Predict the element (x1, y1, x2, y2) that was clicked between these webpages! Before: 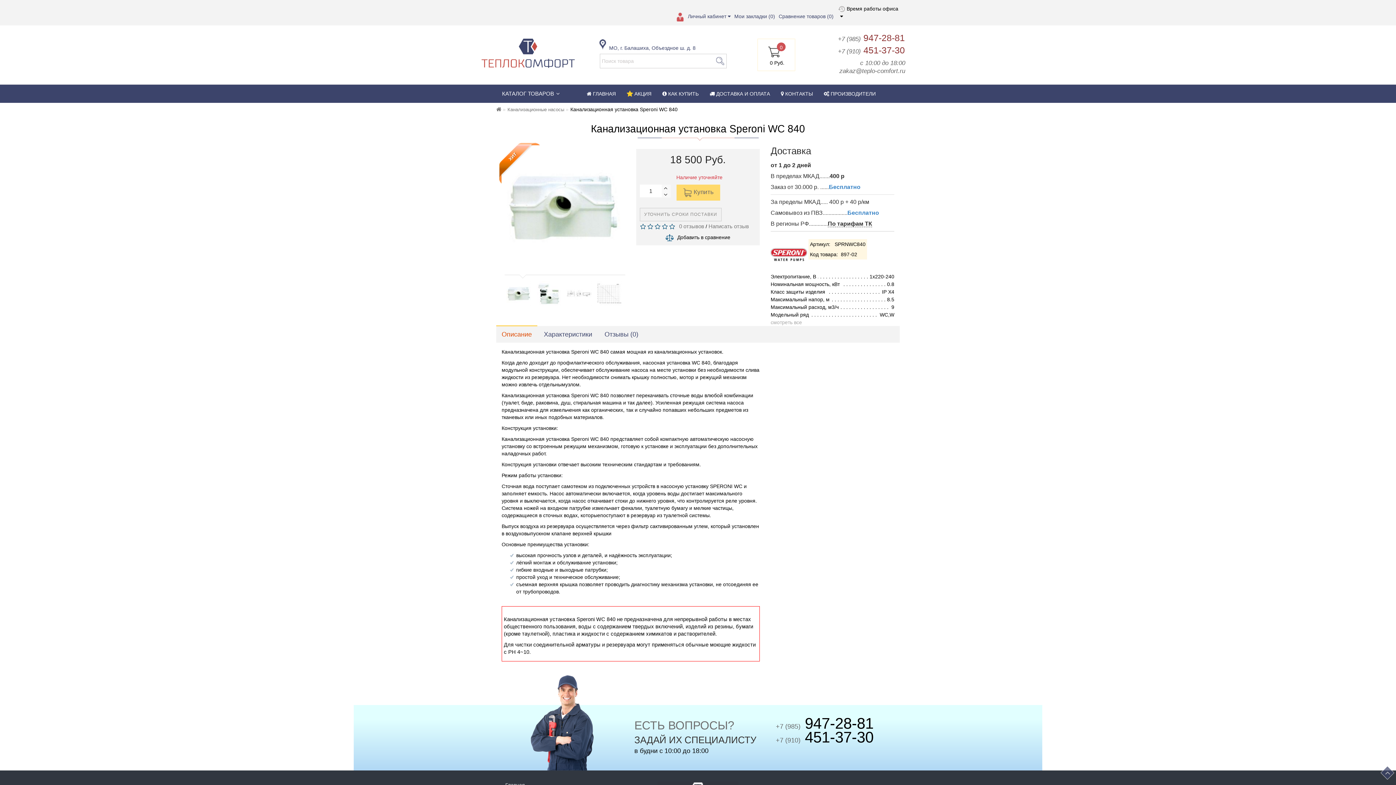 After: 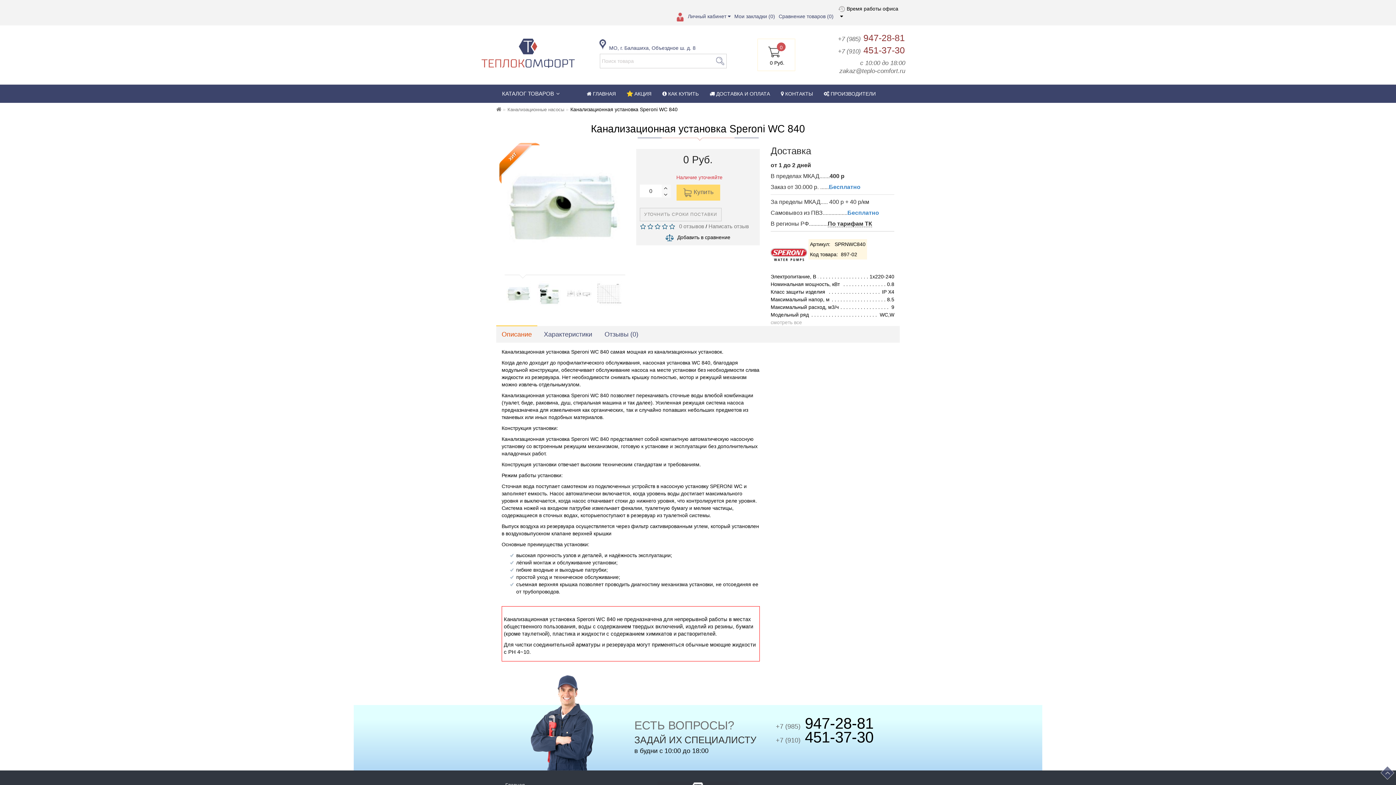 Action: label:   bbox: (661, 191, 670, 197)